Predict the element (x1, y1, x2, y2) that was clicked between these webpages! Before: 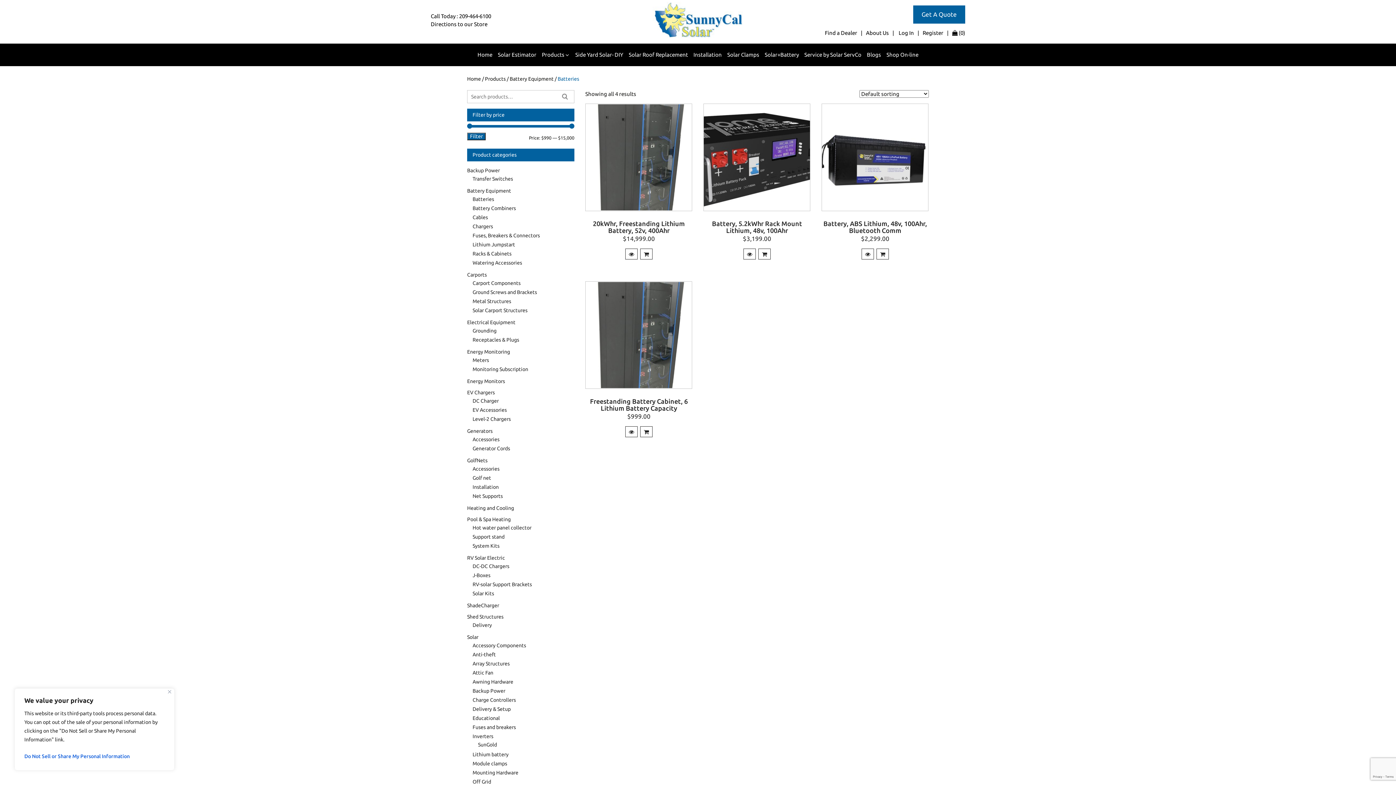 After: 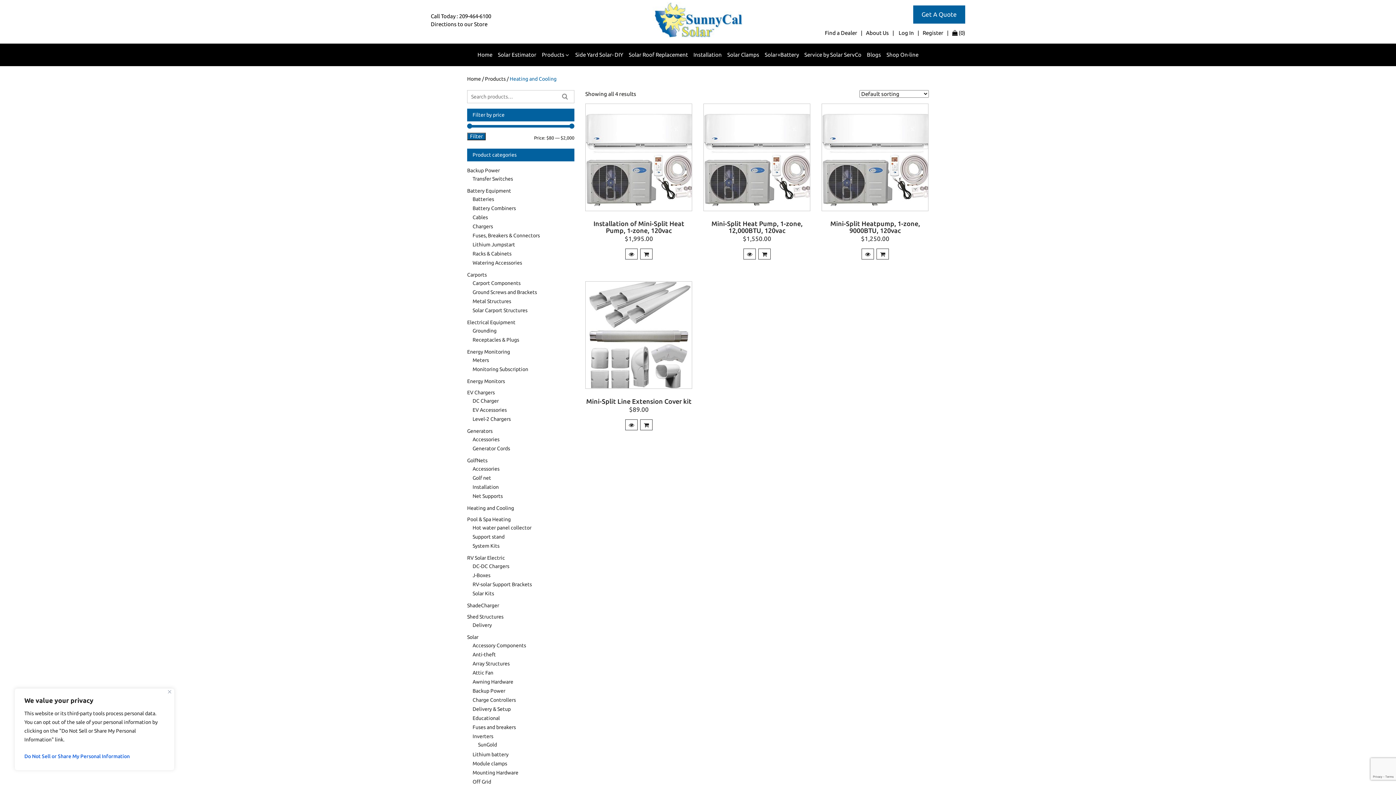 Action: bbox: (467, 505, 514, 511) label: Heating and Cooling